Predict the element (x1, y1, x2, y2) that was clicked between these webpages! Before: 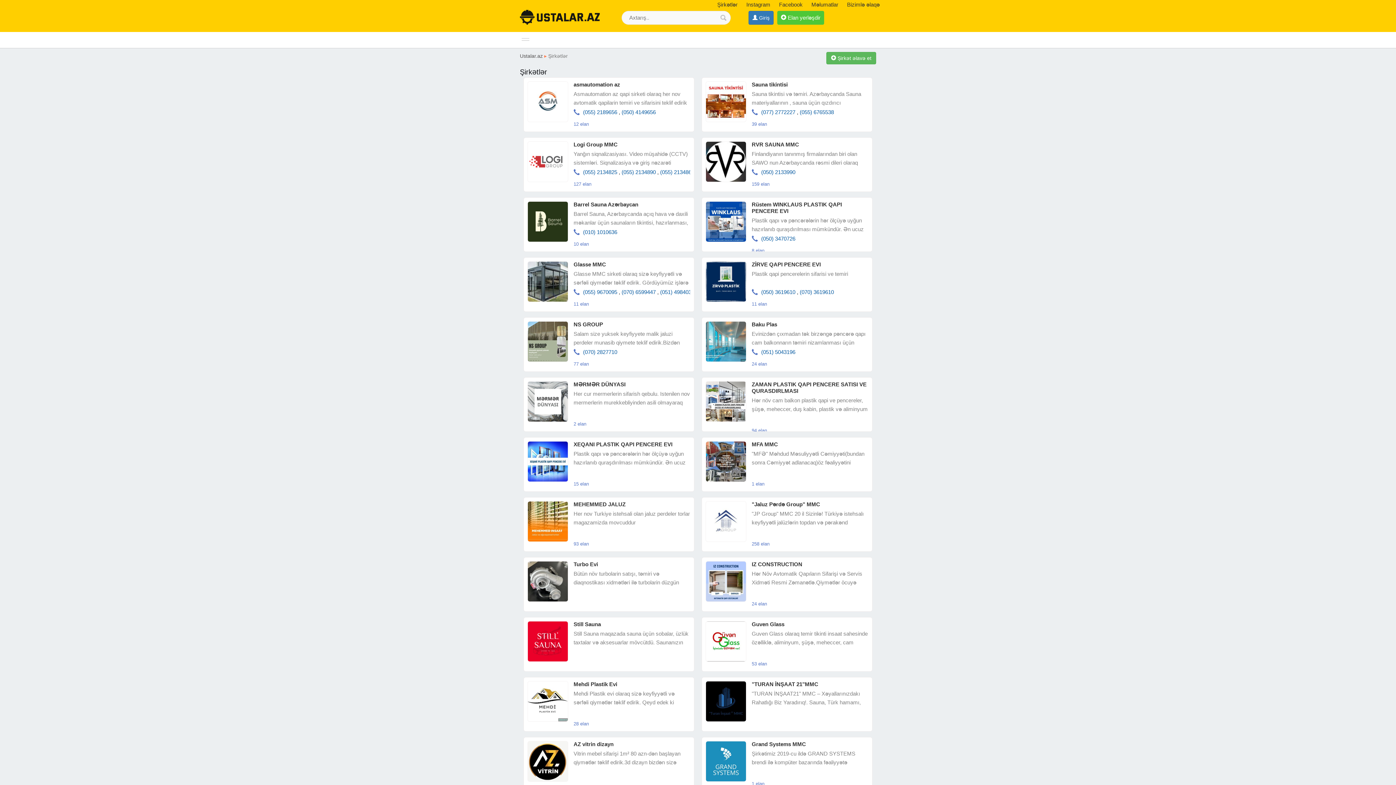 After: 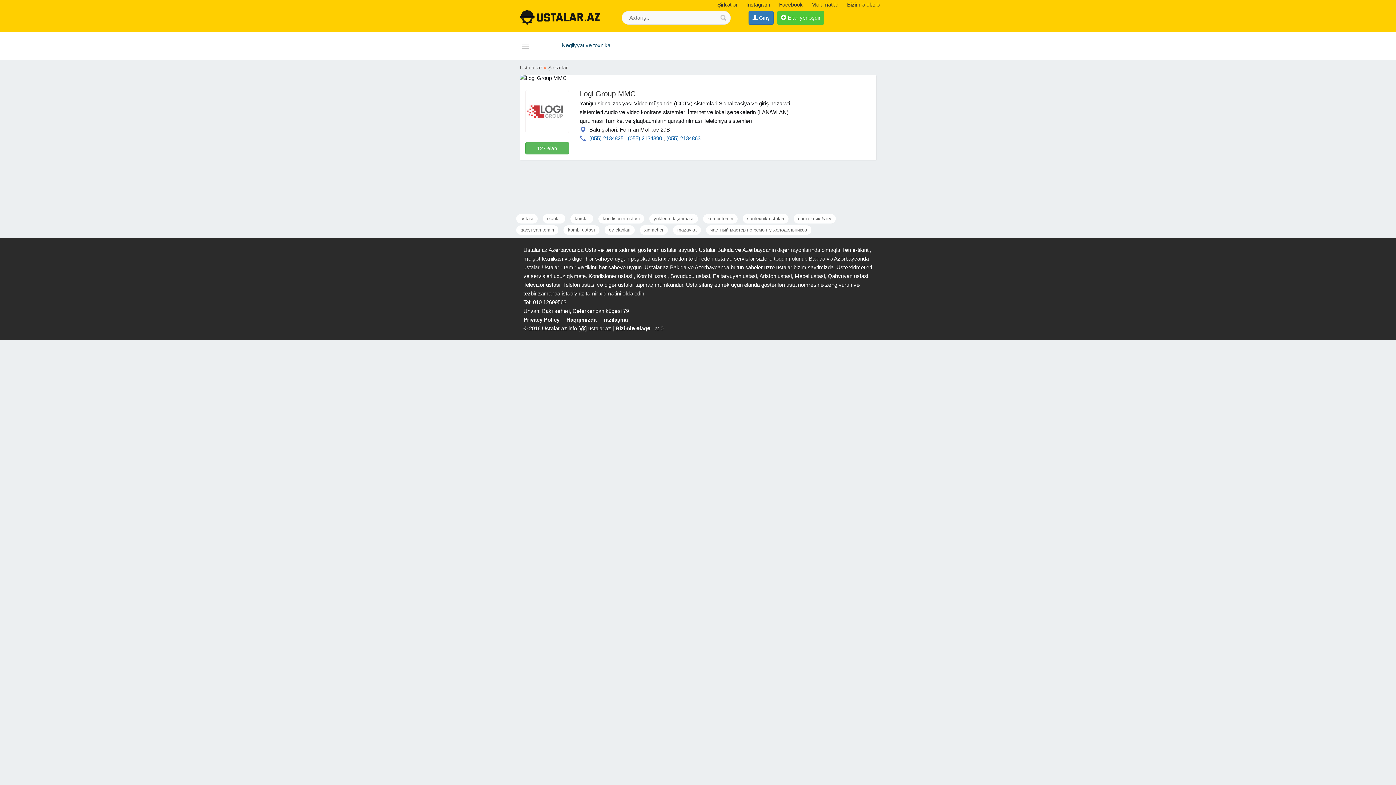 Action: label: 127 elan bbox: (573, 180, 591, 187)